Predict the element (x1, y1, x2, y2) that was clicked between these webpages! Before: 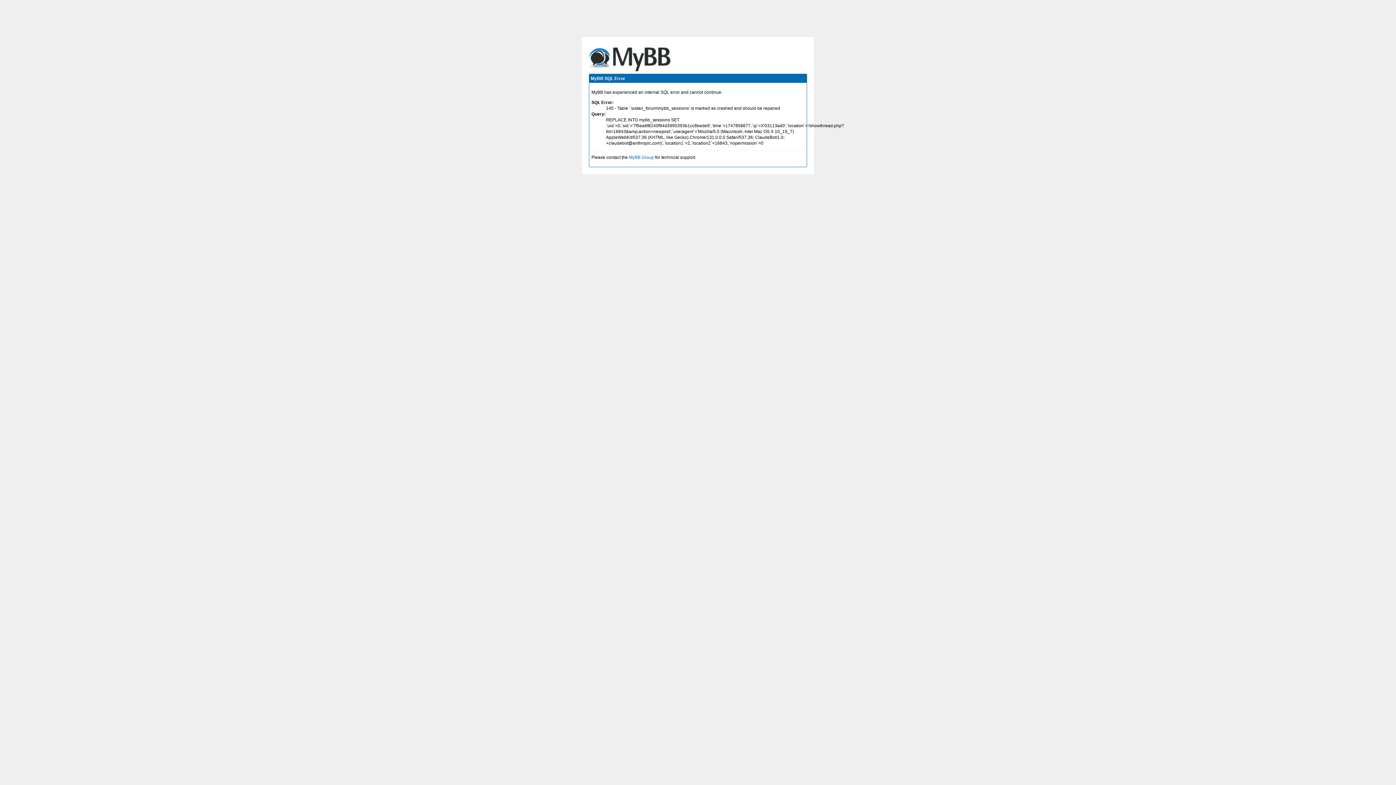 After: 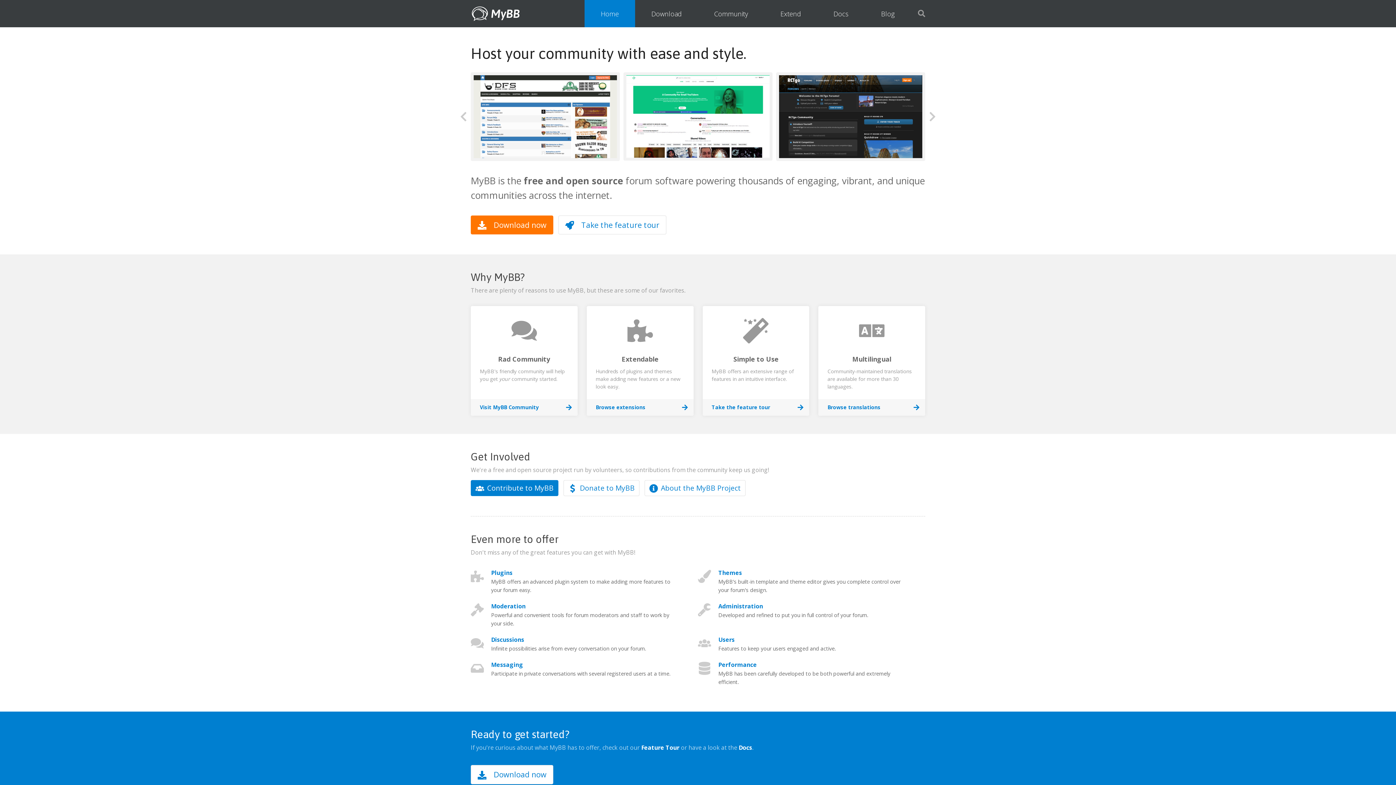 Action: bbox: (629, 154, 654, 160) label: MyBB Group